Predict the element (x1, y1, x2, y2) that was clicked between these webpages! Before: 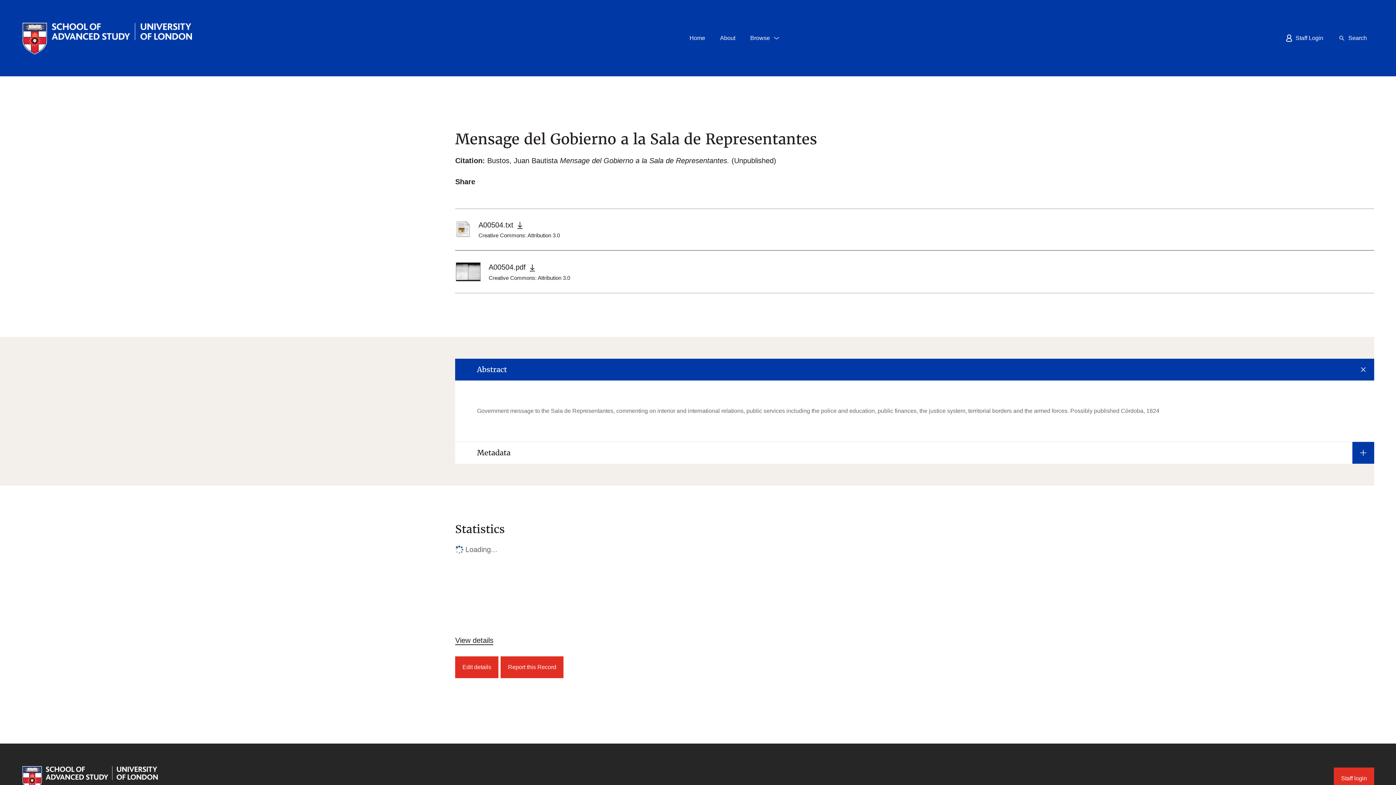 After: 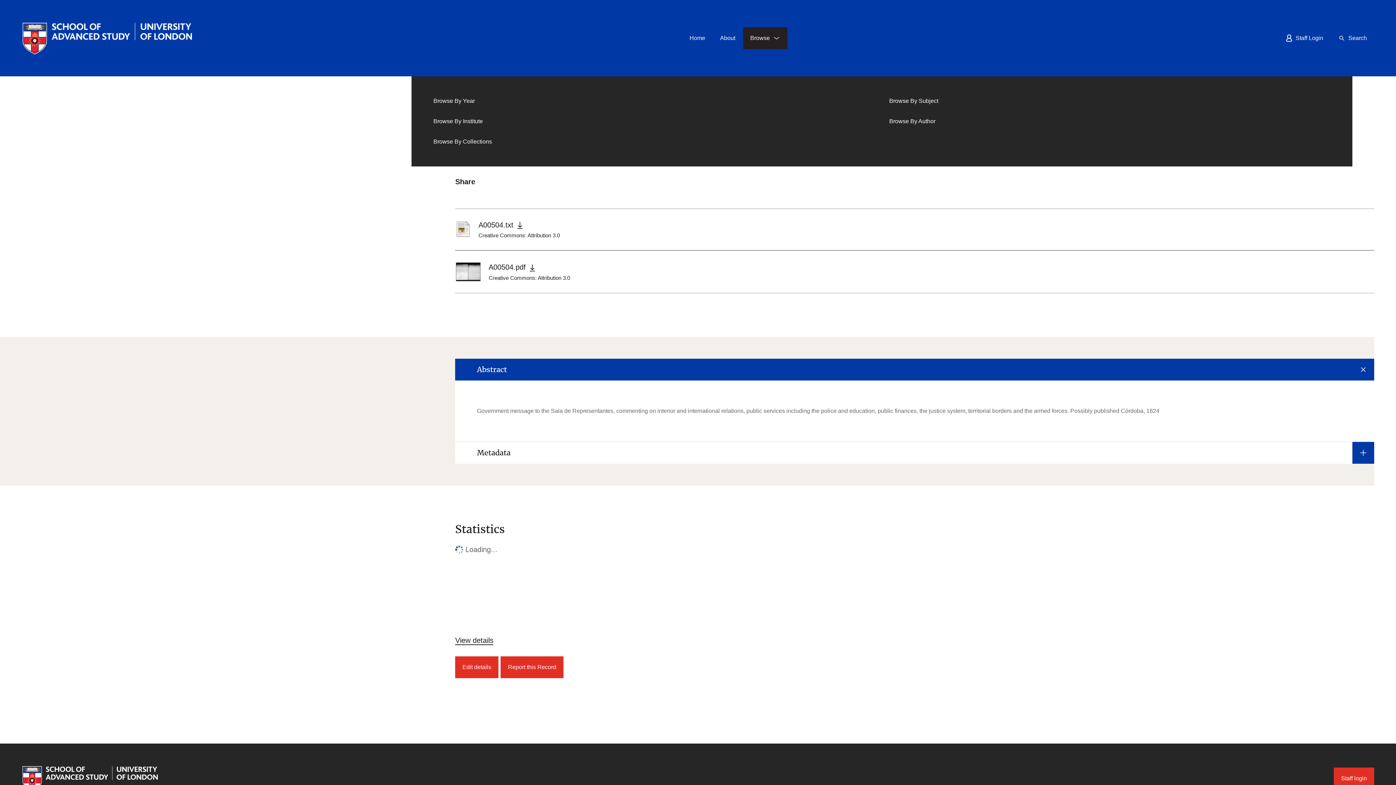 Action: bbox: (743, 27, 787, 49) label: Browse